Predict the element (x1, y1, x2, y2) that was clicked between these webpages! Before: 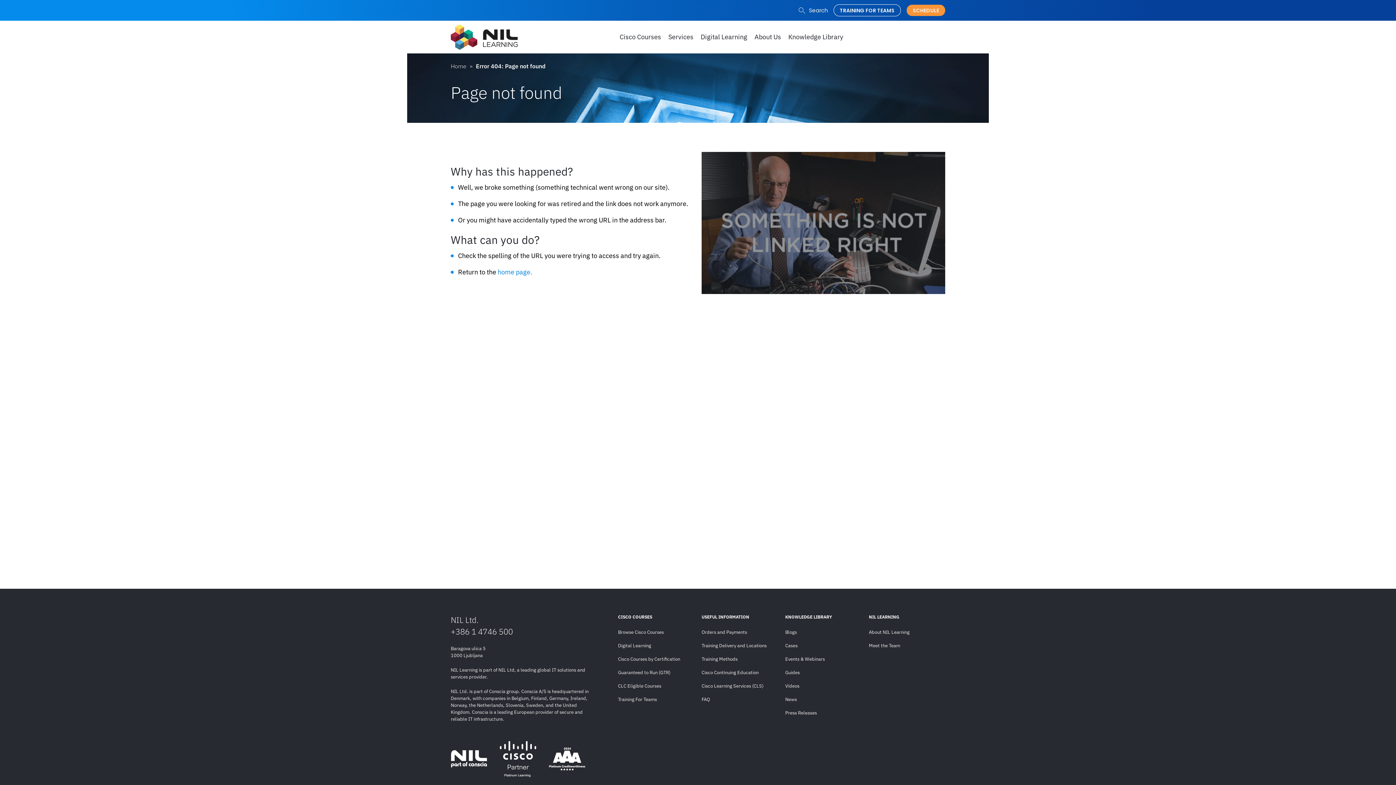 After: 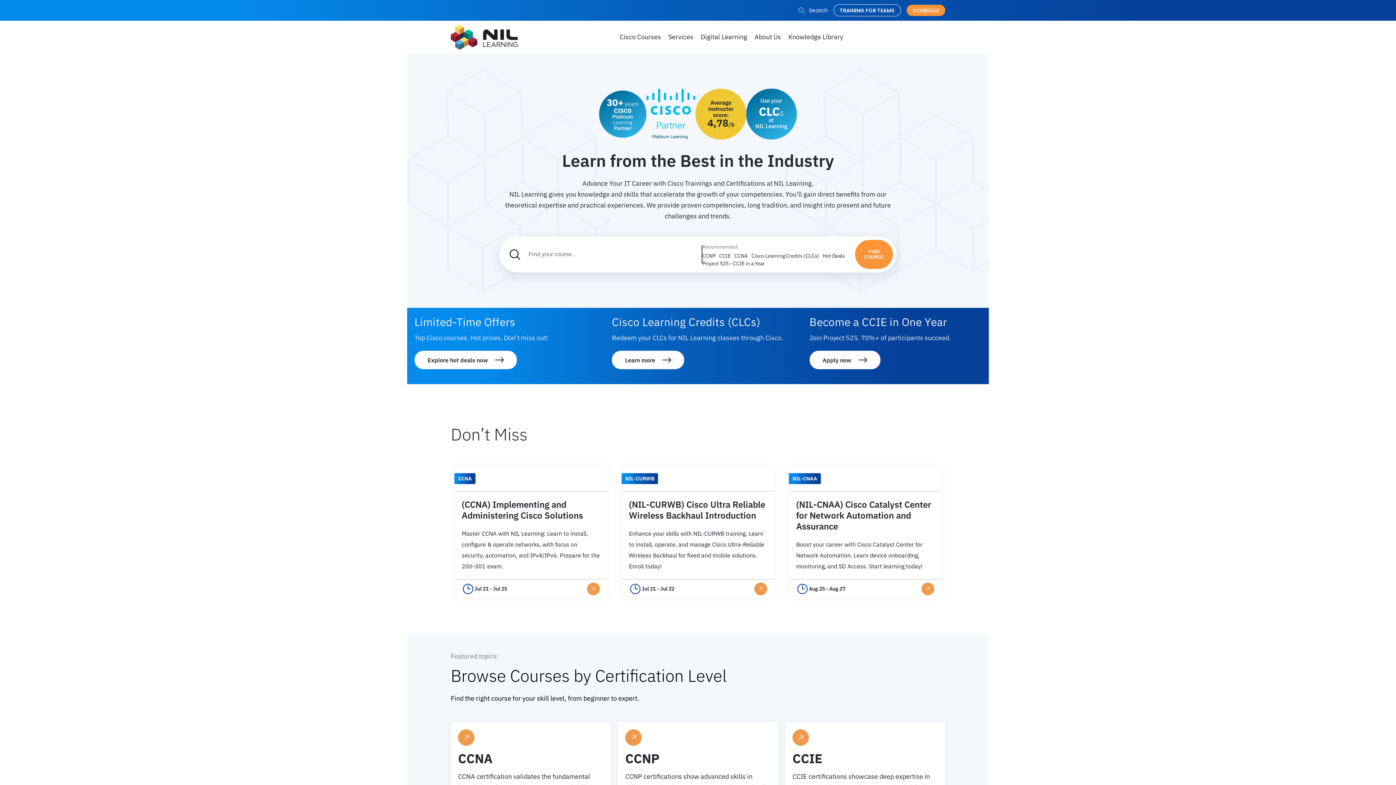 Action: bbox: (450, 22, 517, 51)